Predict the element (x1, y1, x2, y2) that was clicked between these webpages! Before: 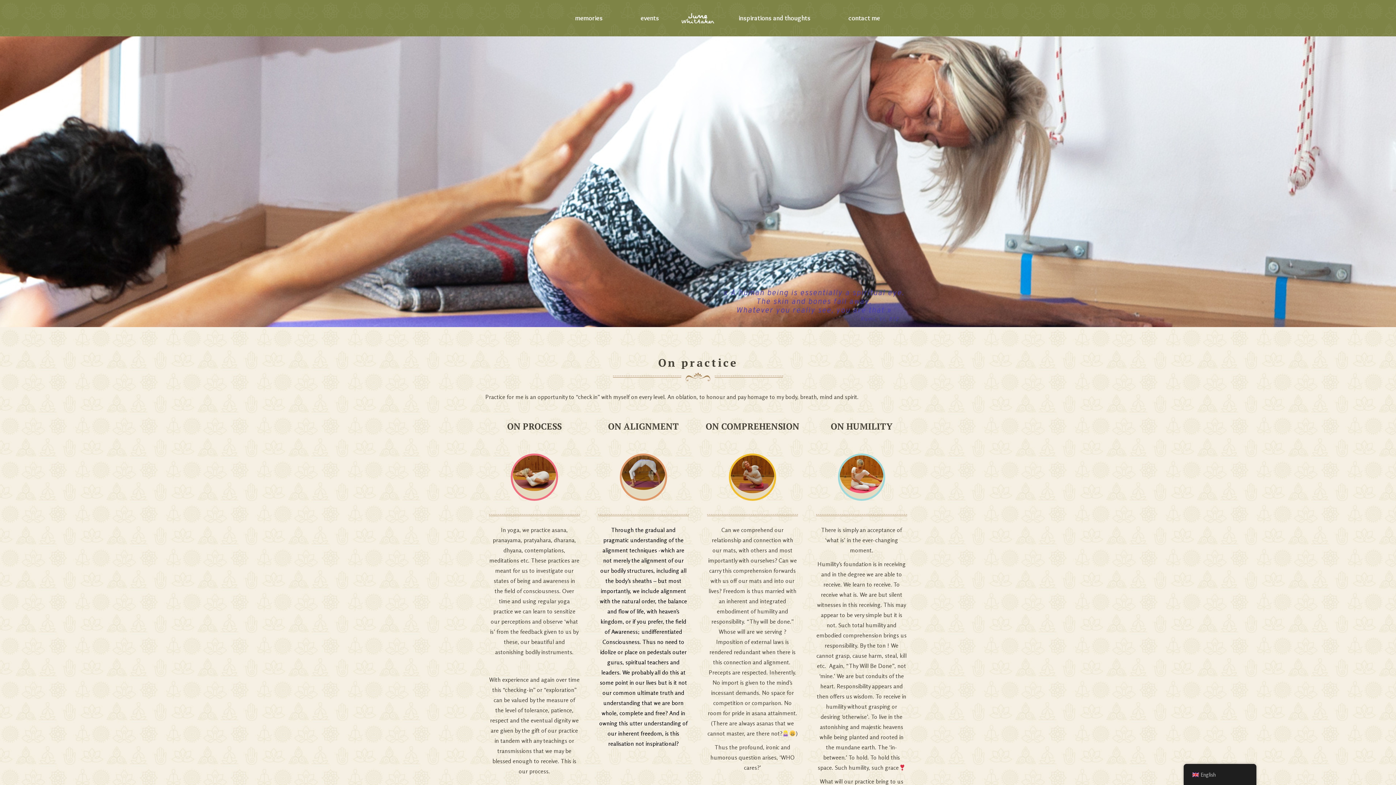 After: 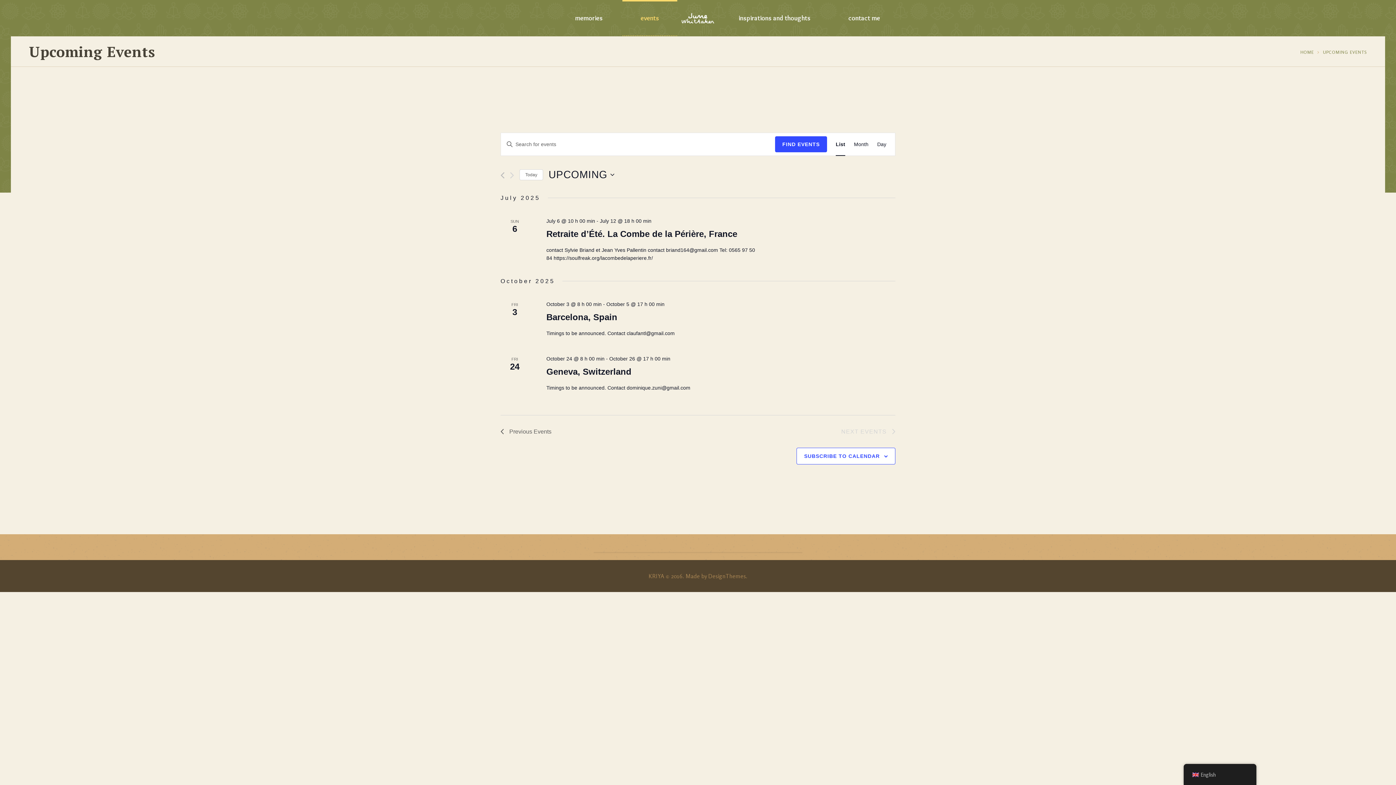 Action: label: events bbox: (622, 0, 677, 36)